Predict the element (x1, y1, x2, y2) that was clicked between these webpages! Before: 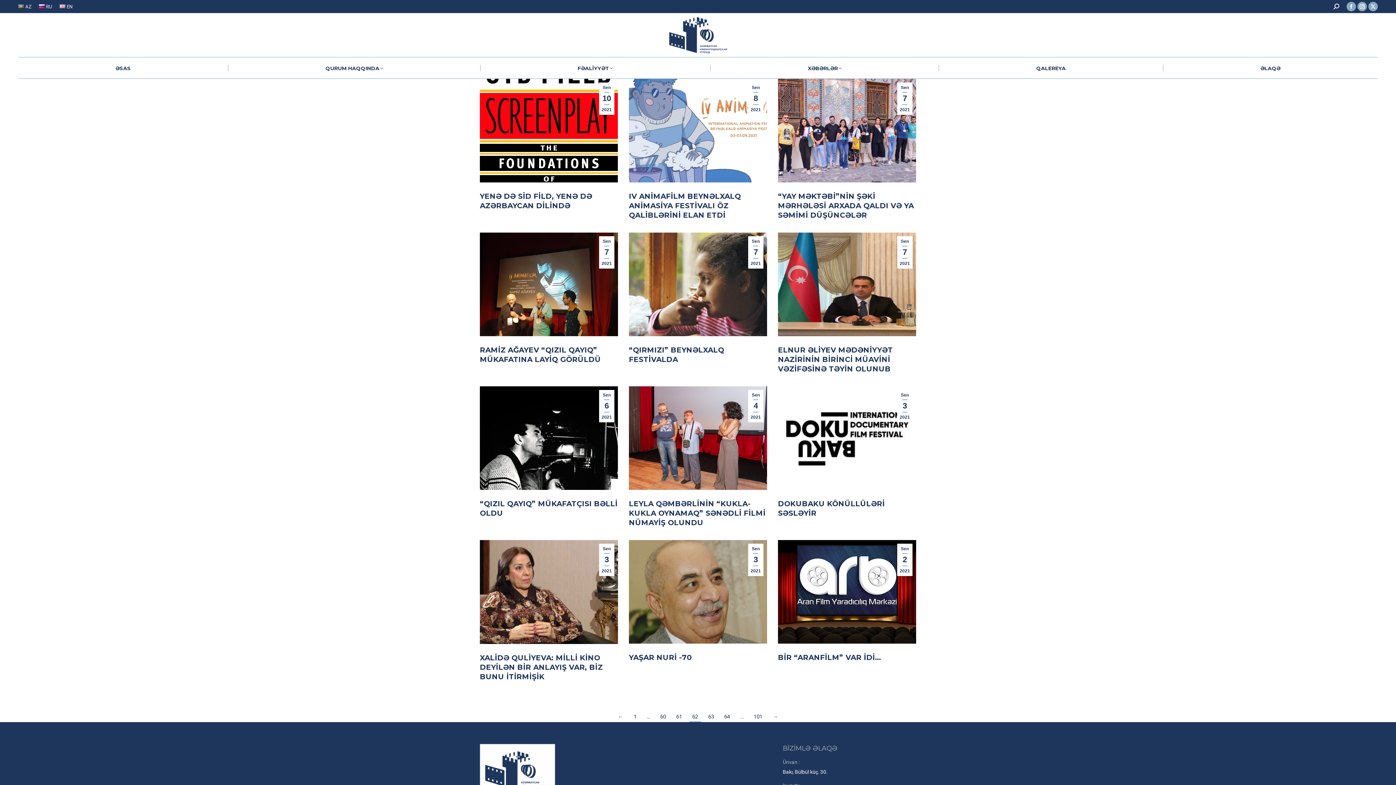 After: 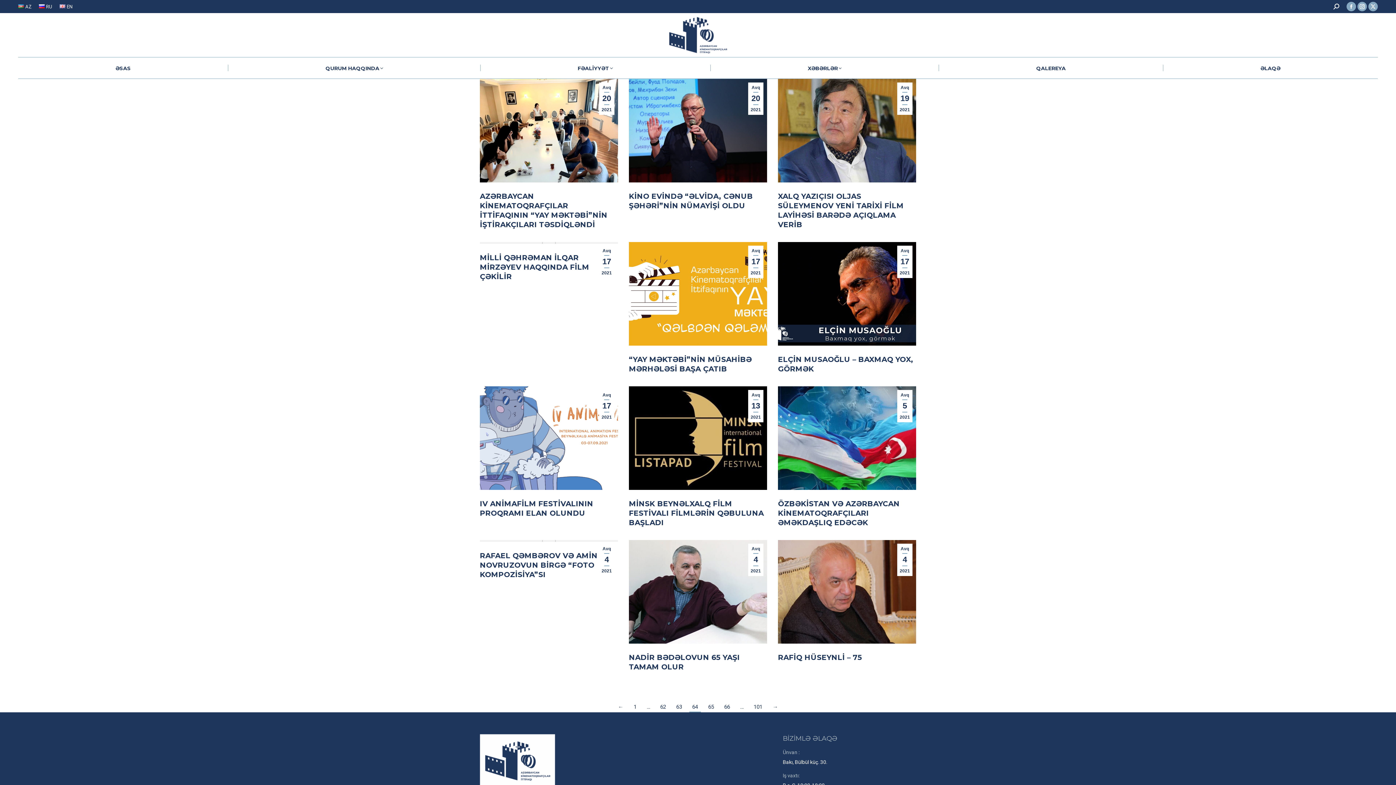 Action: bbox: (721, 712, 733, 721) label: 64